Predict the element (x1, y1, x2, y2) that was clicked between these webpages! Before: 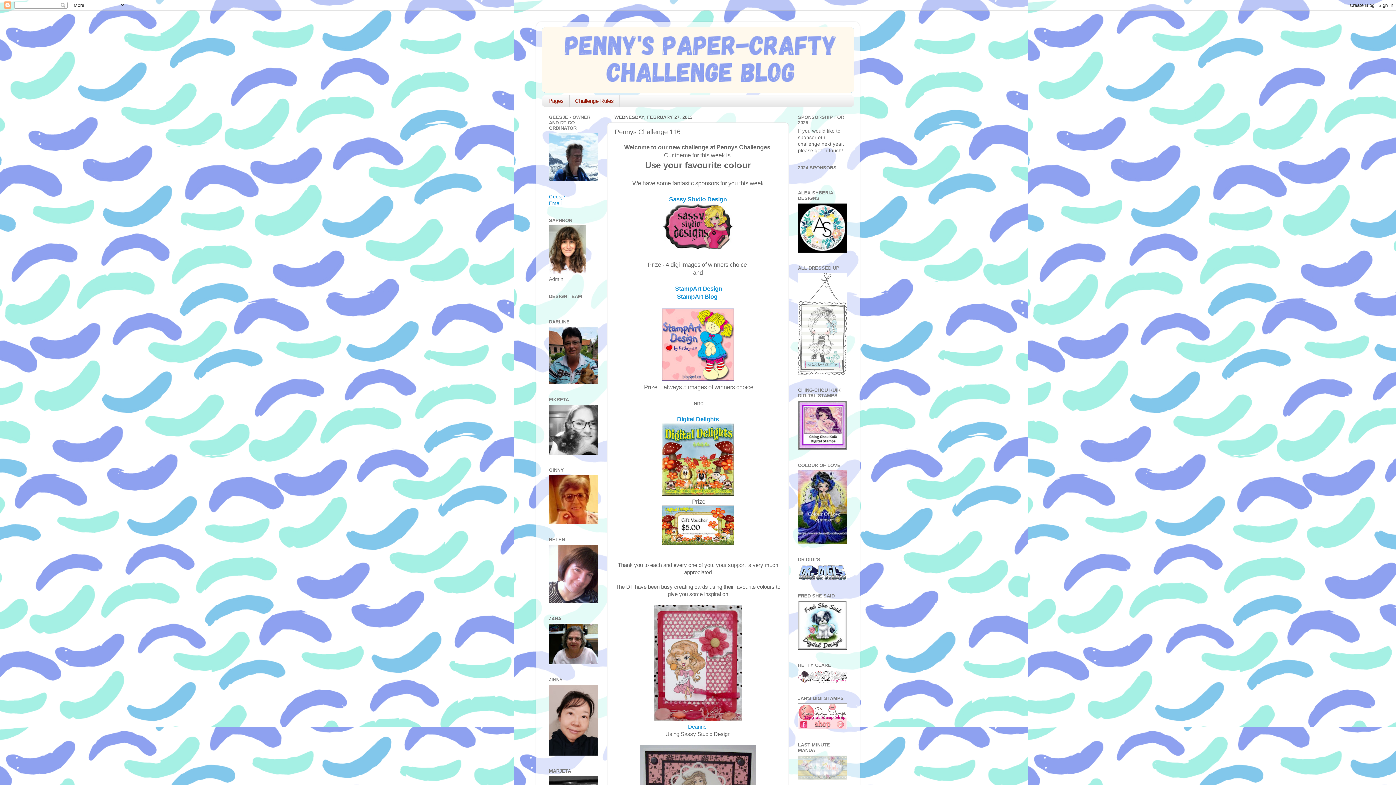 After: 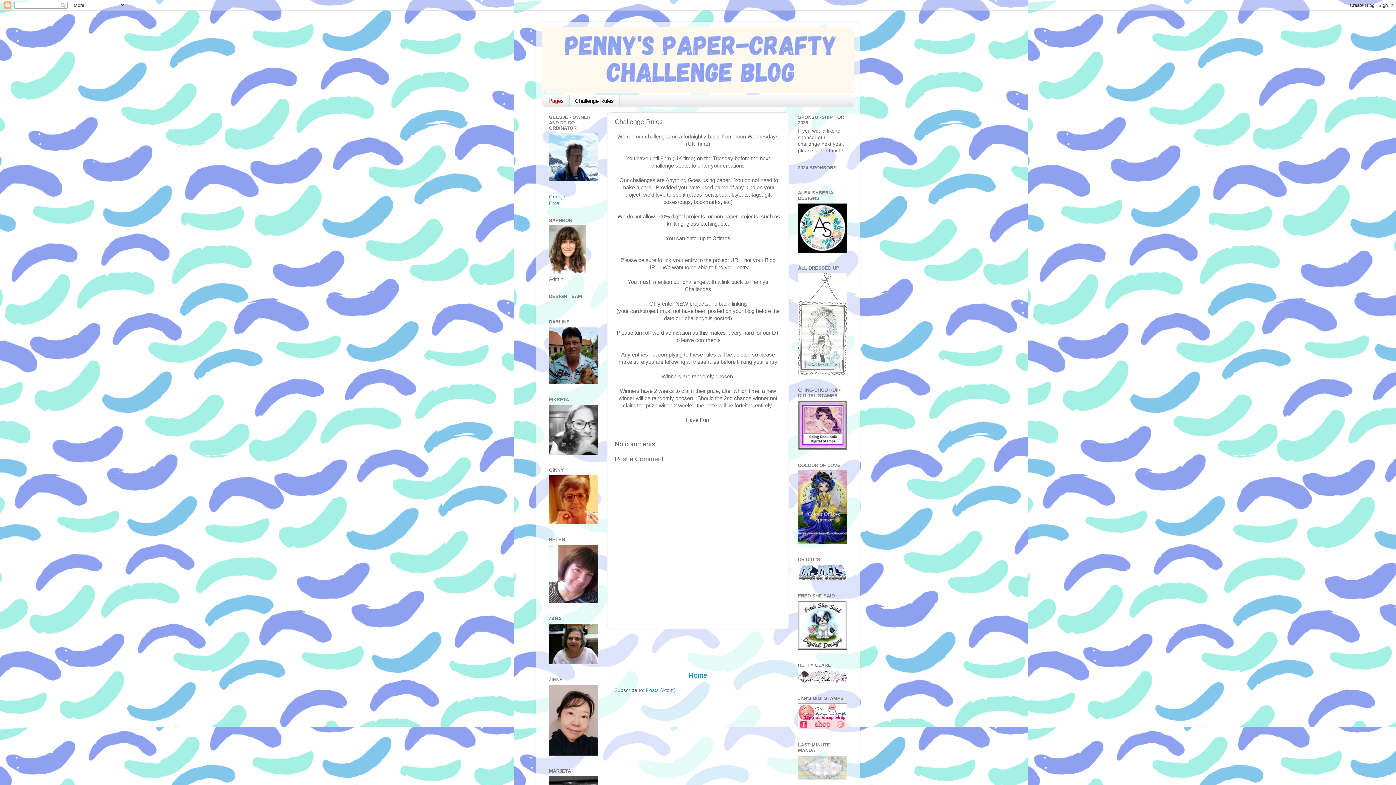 Action: bbox: (569, 95, 619, 106) label: Challenge Rules